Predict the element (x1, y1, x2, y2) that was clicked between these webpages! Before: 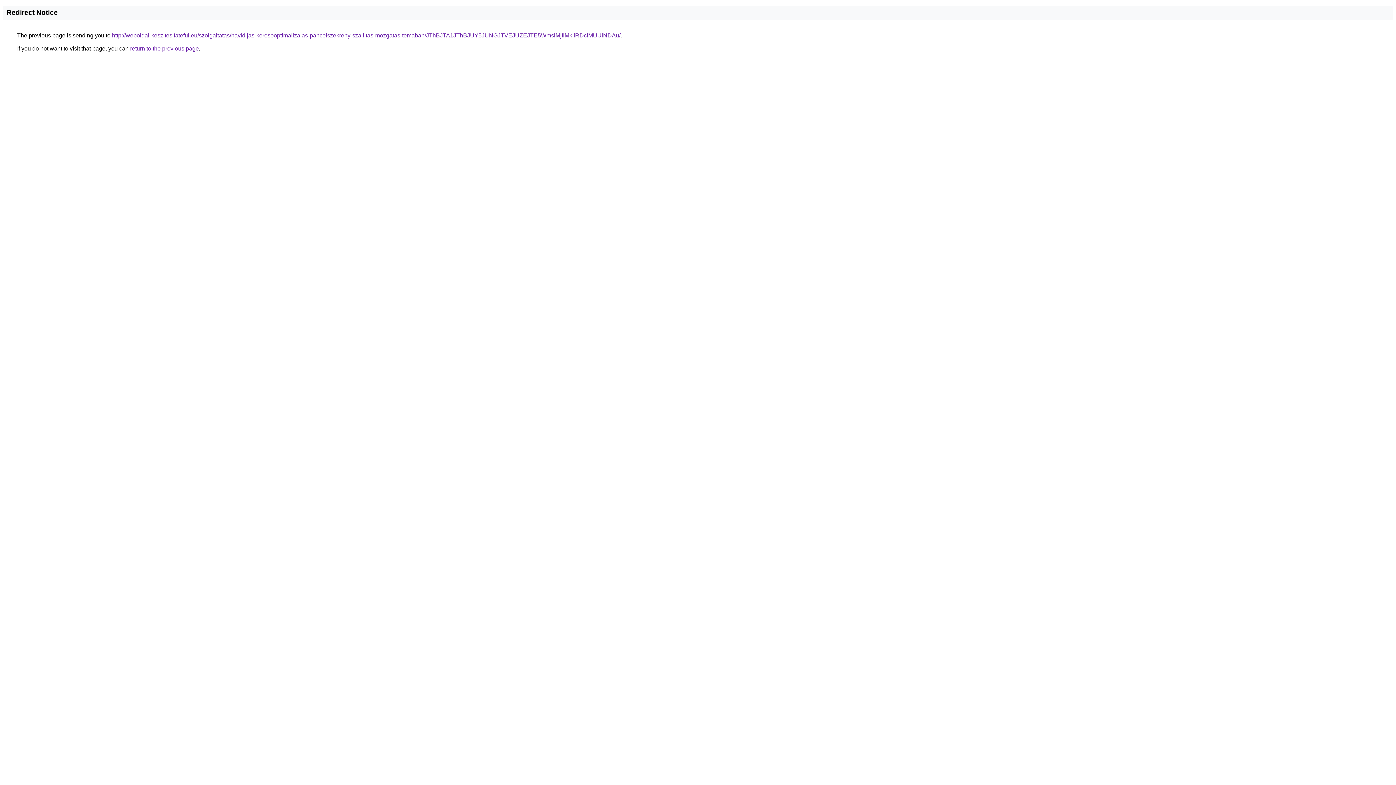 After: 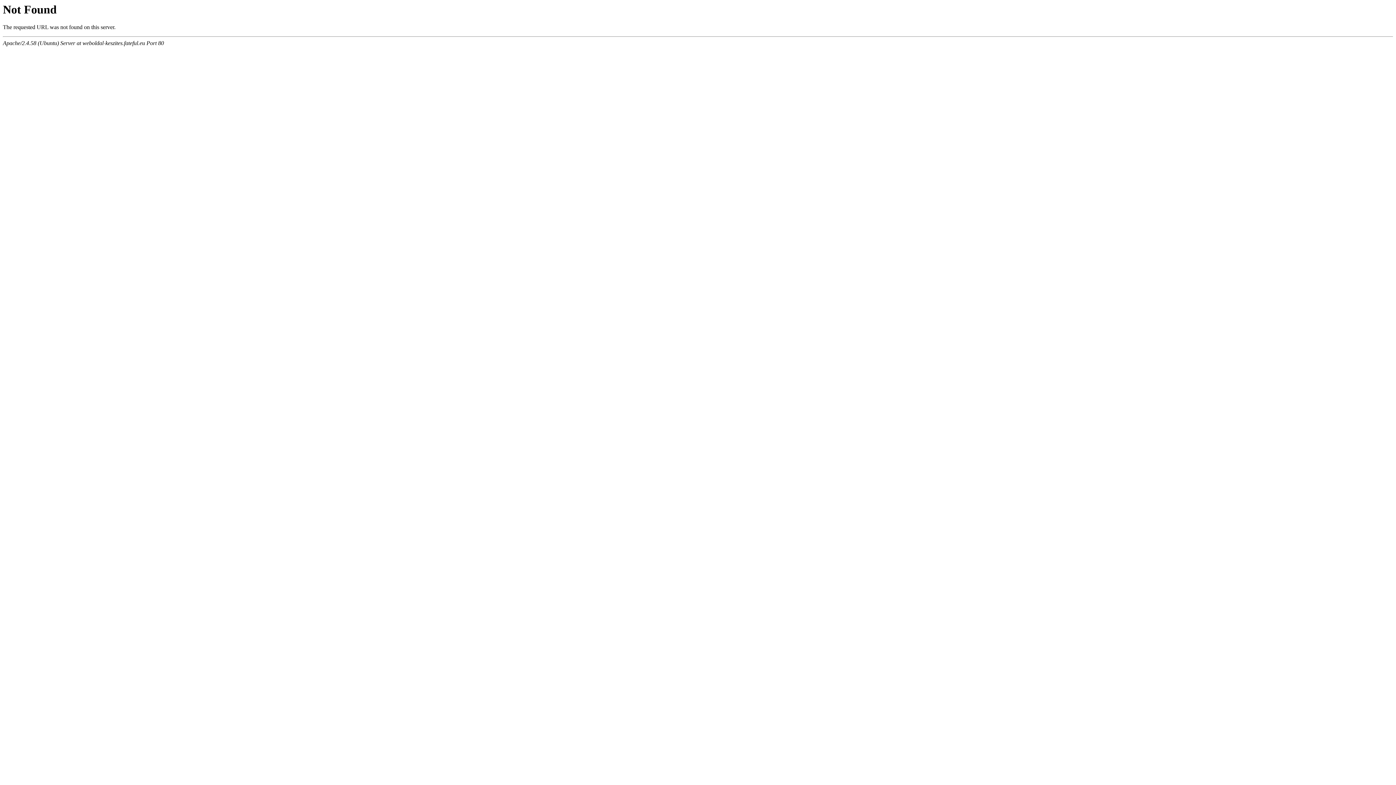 Action: label: http://weboldal-keszites.fateful.eu/szolgaltatas/havidijas-keresooptimalizalas-pancelszekreny-szallitas-mozgatas-temaban/JThBJTA1JThBJUY5JUNGJTVEJUZEJTE5WmslMjIlMkIlRDclMUUlNDAu/ bbox: (112, 32, 620, 38)